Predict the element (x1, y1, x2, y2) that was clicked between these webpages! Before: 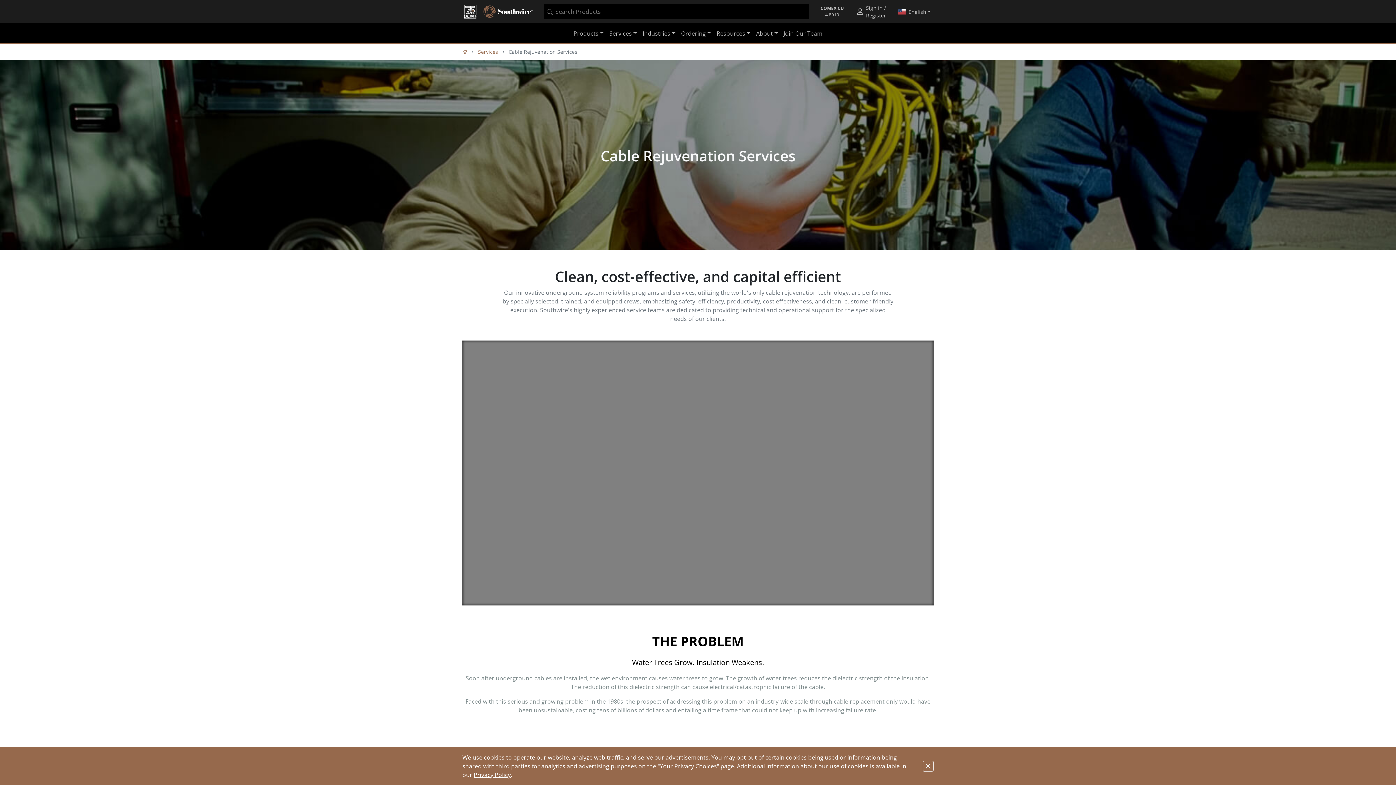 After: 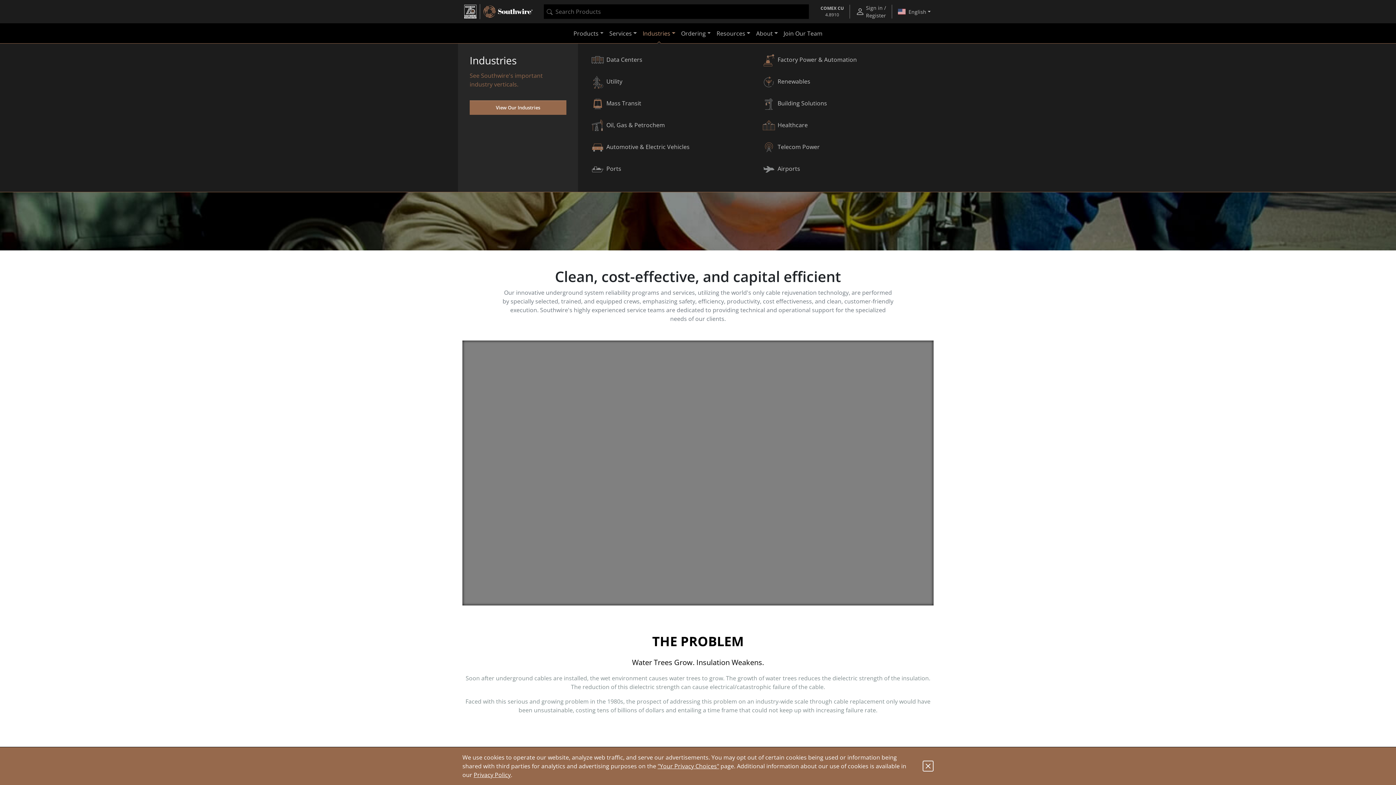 Action: label: Industries bbox: (639, 26, 678, 40)